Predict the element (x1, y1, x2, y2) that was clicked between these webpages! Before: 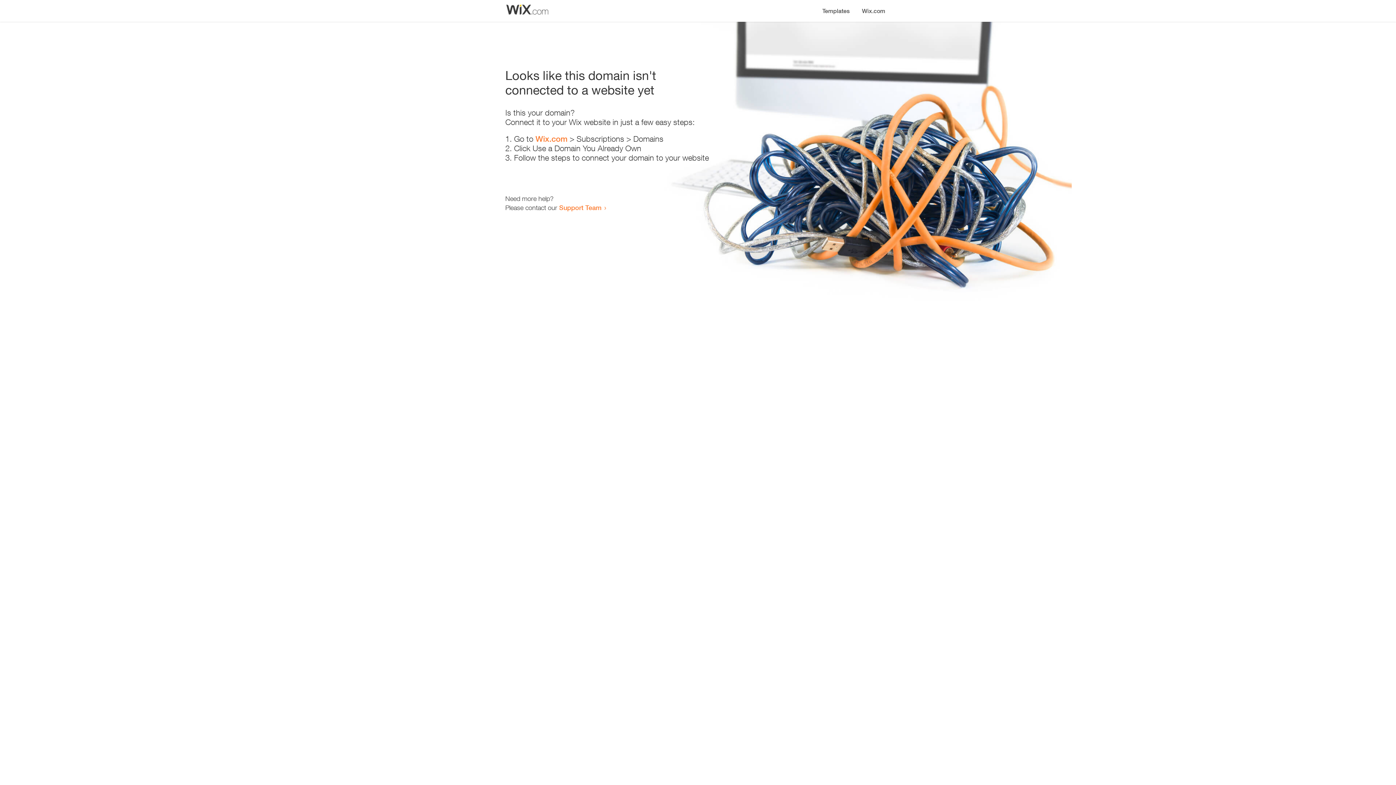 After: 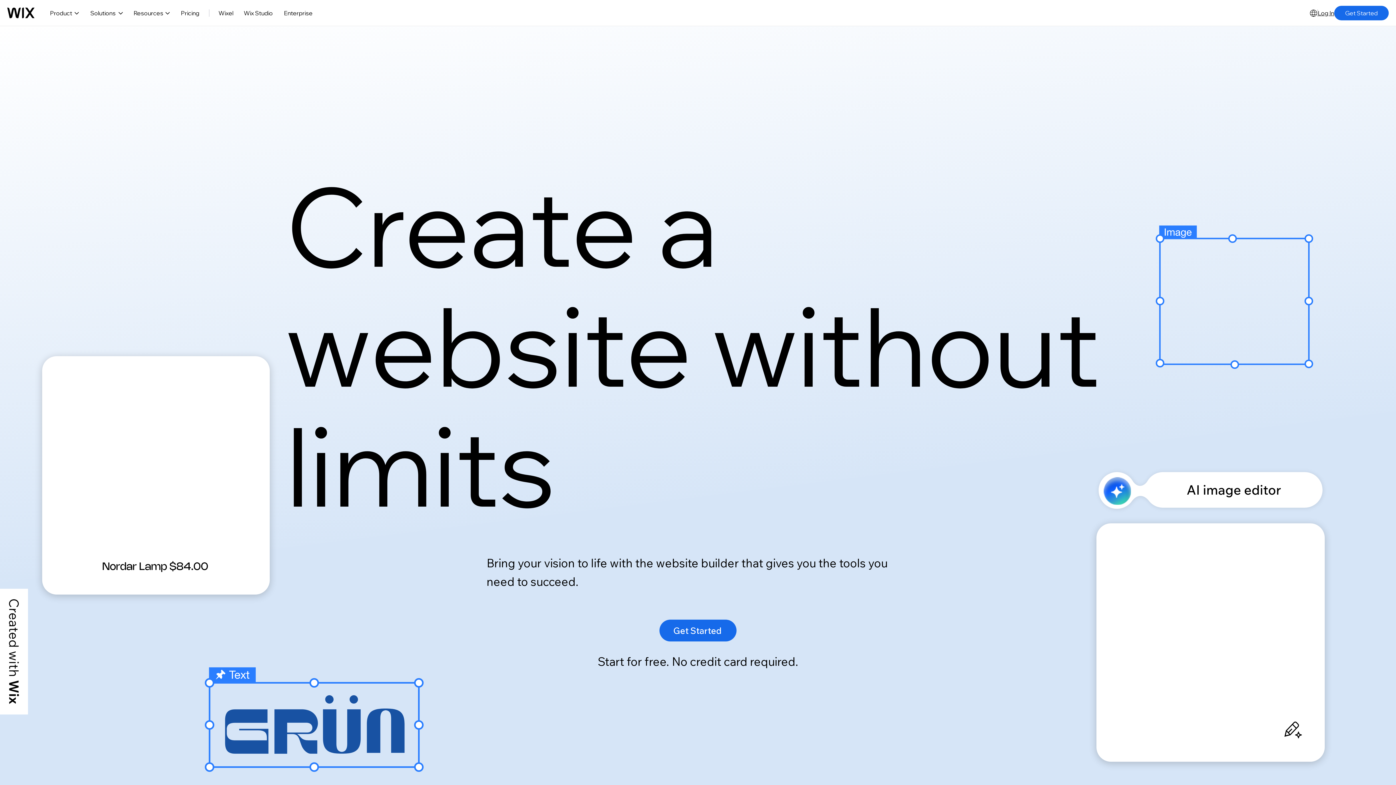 Action: bbox: (535, 134, 567, 143) label: Wix.com